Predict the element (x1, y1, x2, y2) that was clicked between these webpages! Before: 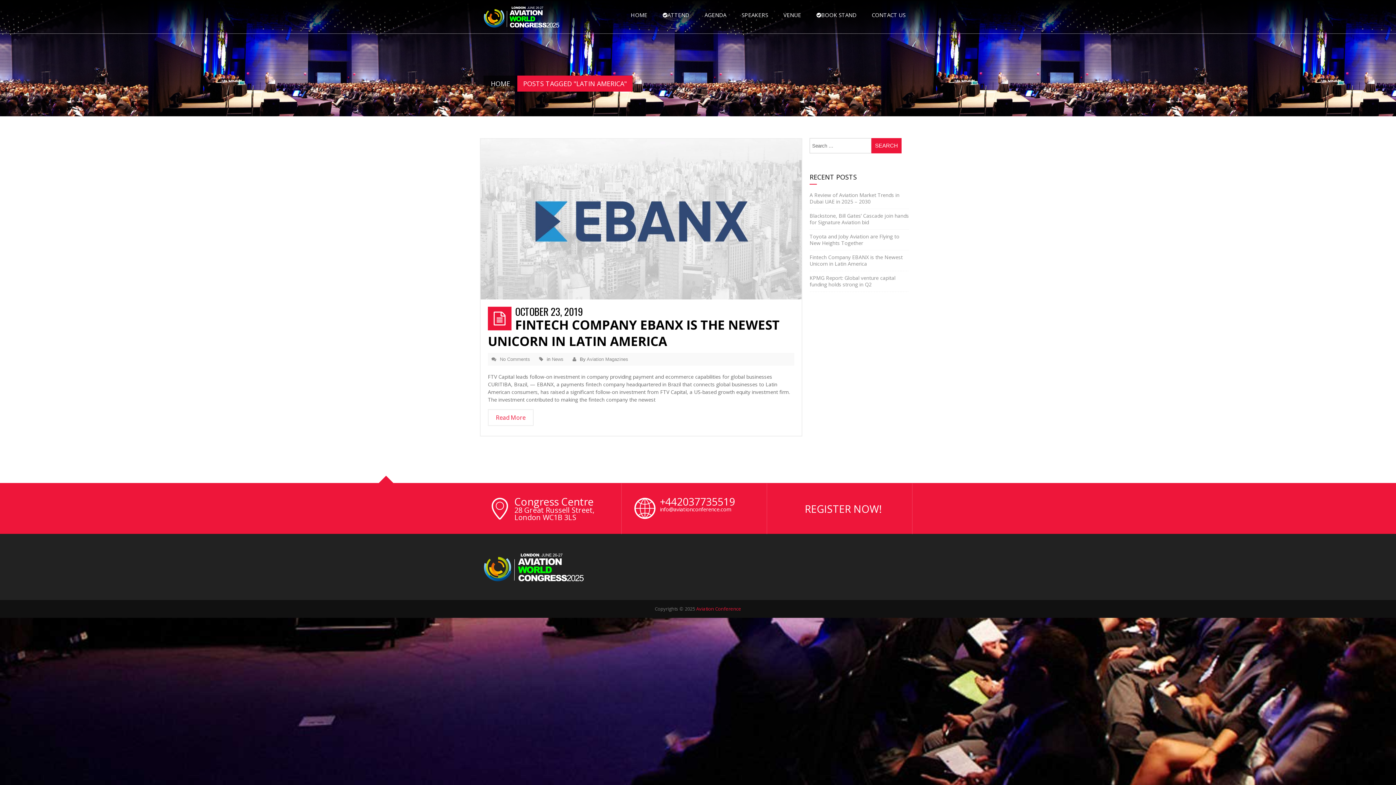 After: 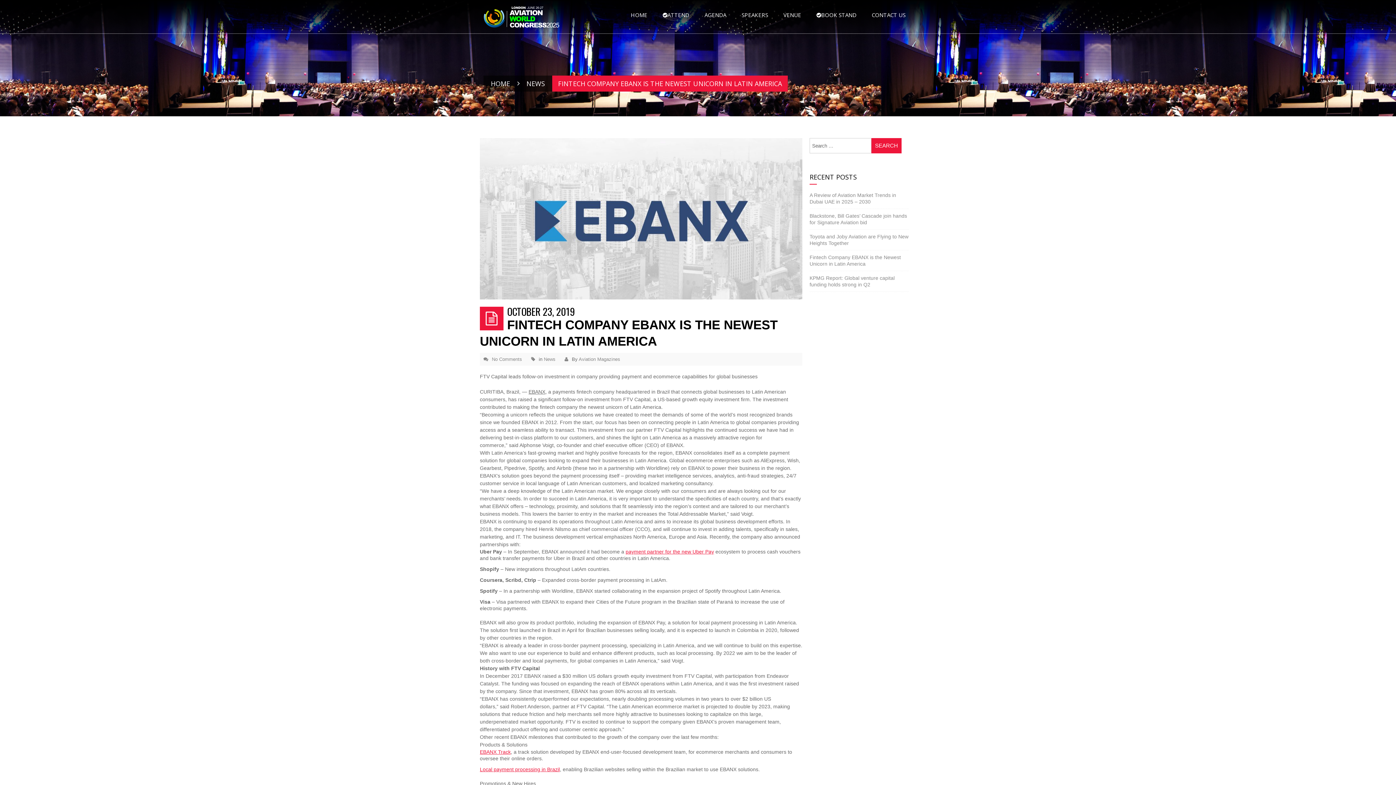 Action: label: Read More bbox: (488, 409, 533, 426)